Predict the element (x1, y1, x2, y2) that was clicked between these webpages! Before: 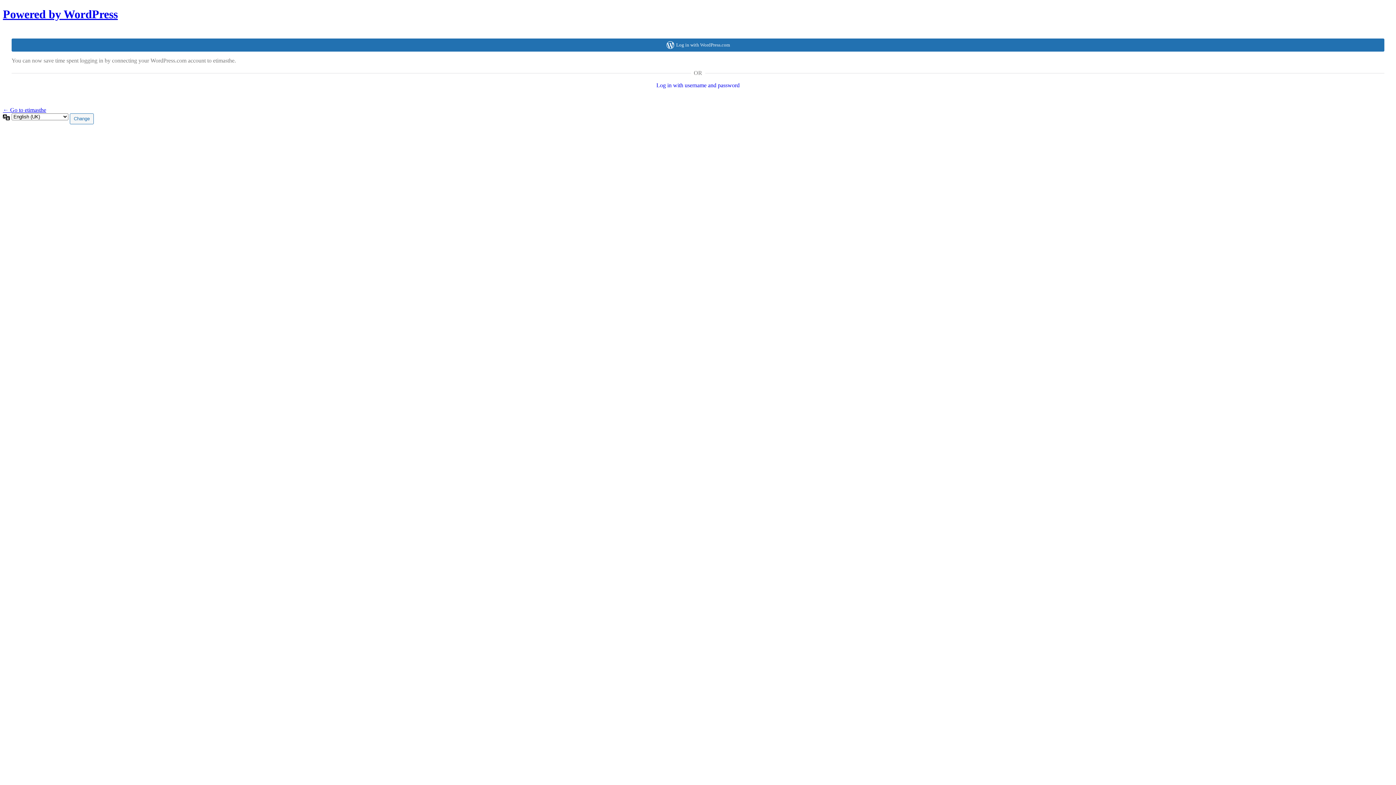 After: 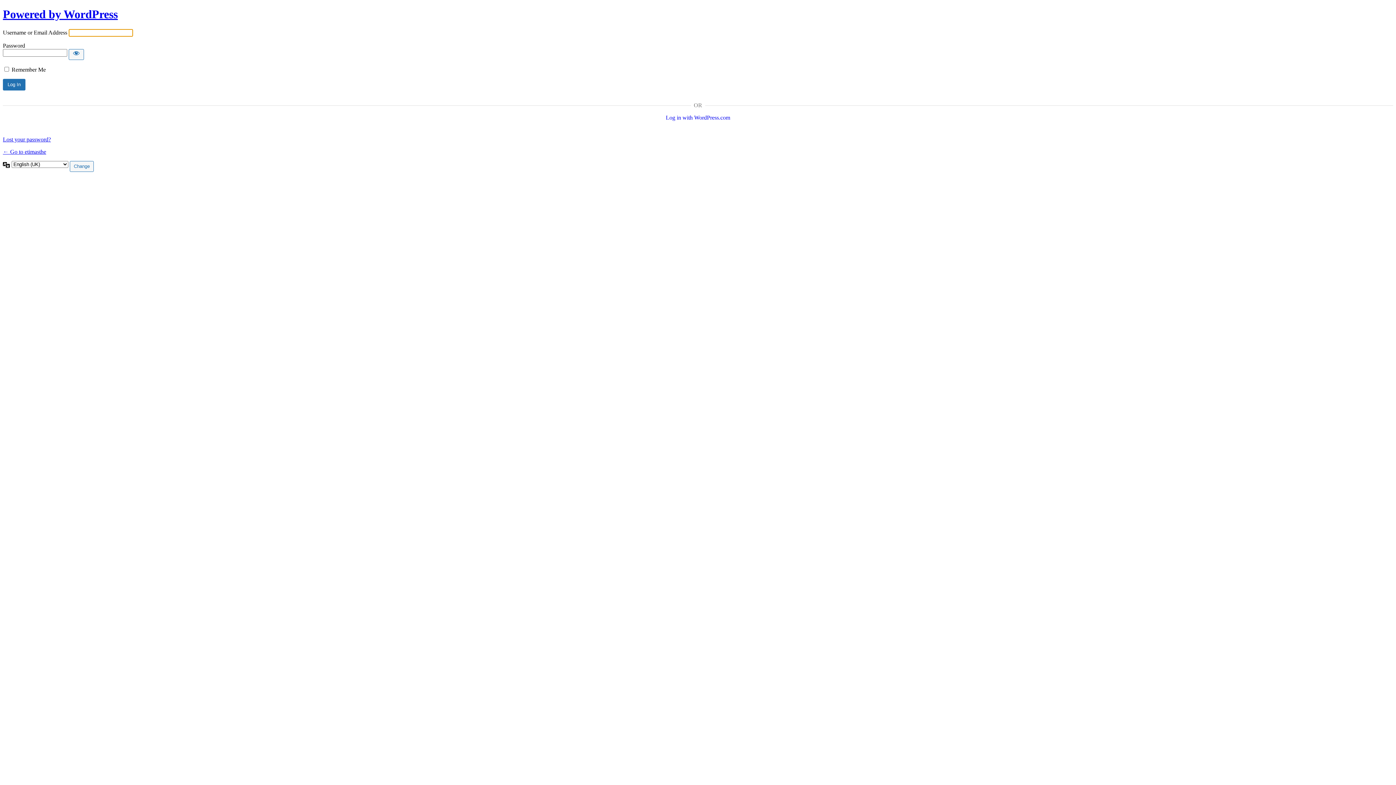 Action: label: Log in with username and password bbox: (11, 82, 1384, 88)